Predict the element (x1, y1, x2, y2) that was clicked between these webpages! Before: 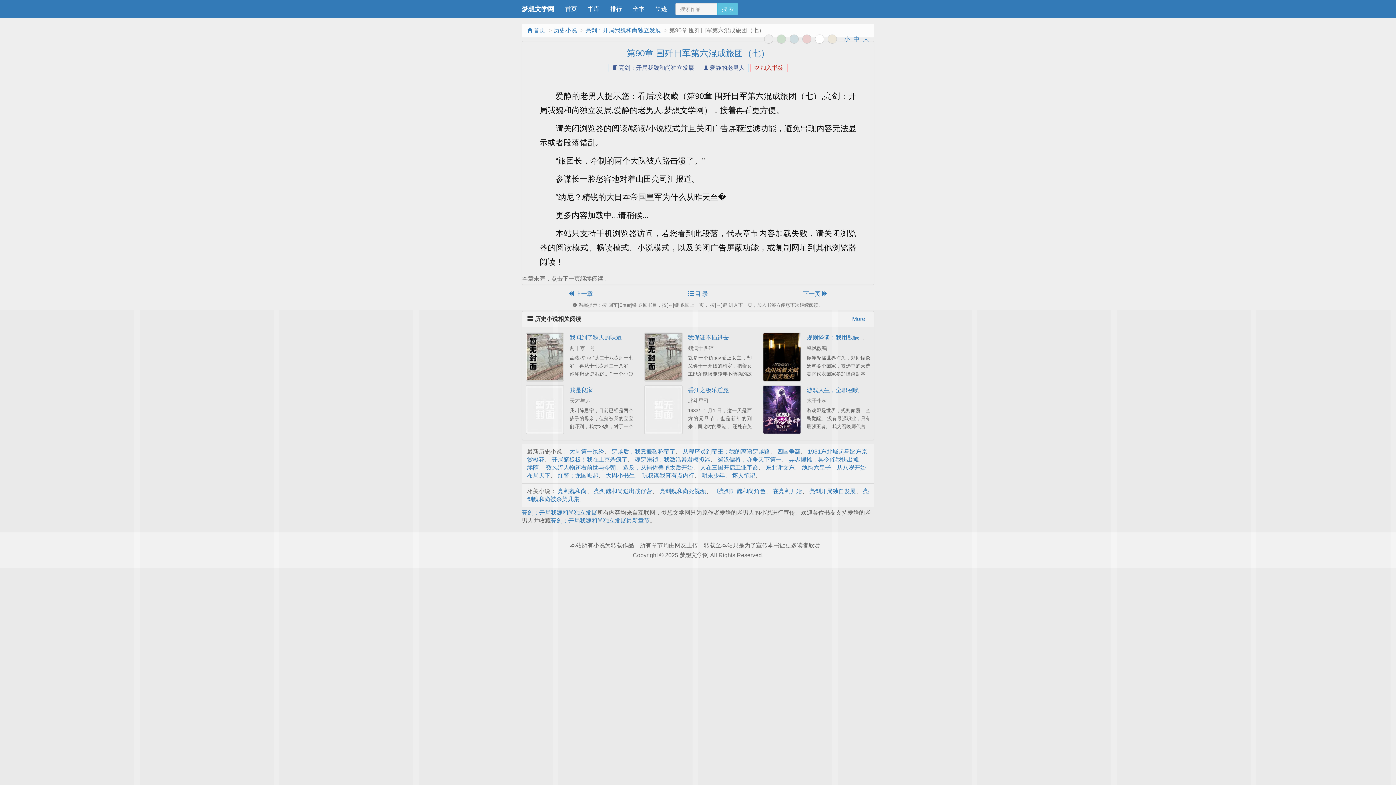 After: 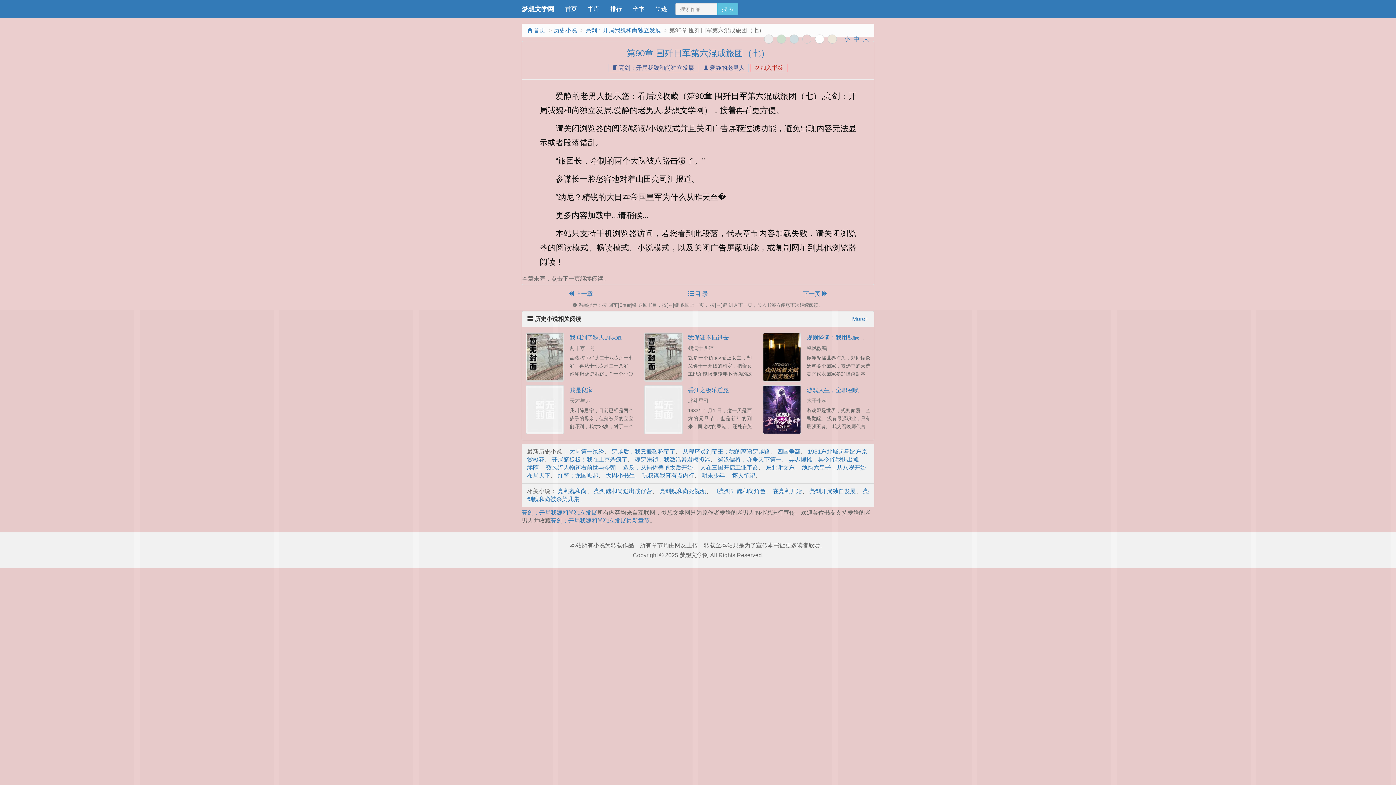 Action: bbox: (802, 34, 811, 43)